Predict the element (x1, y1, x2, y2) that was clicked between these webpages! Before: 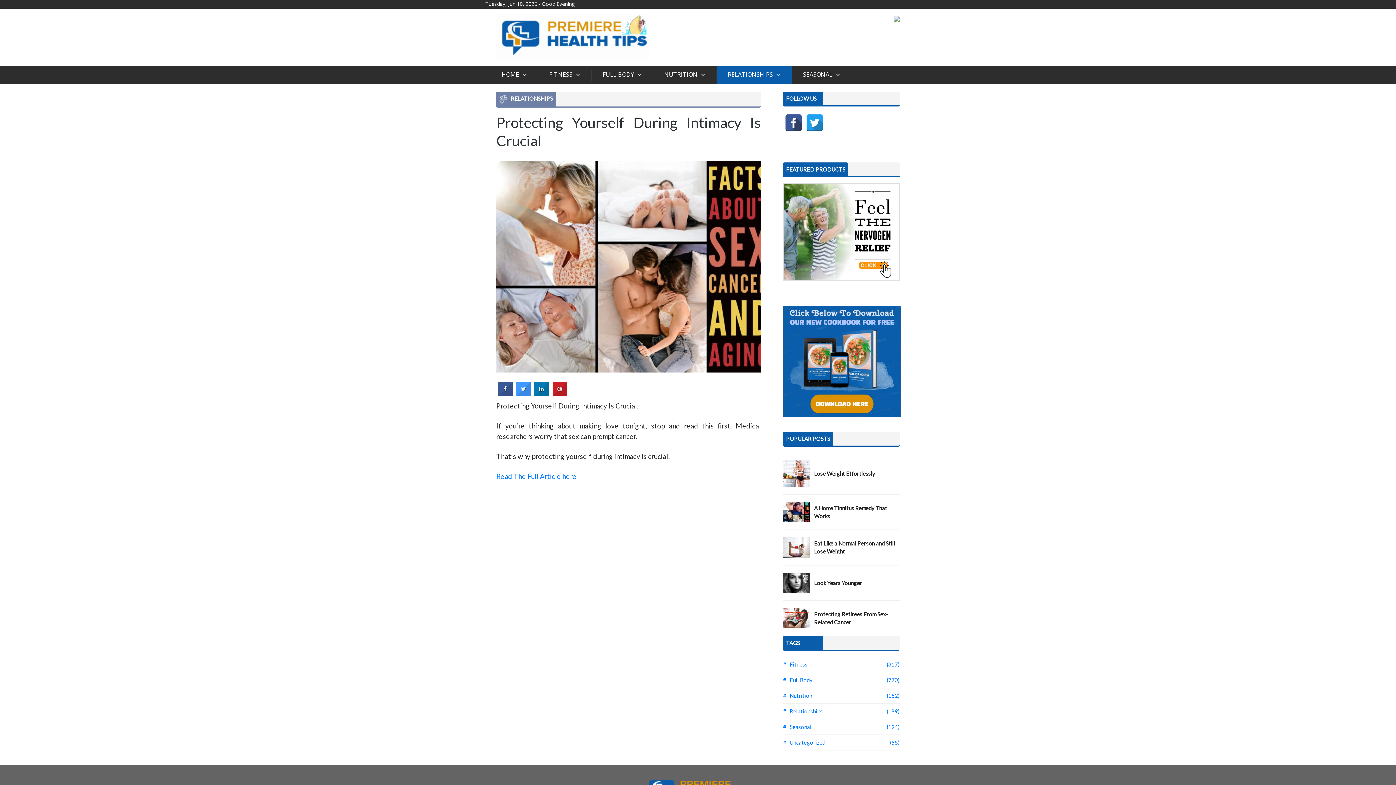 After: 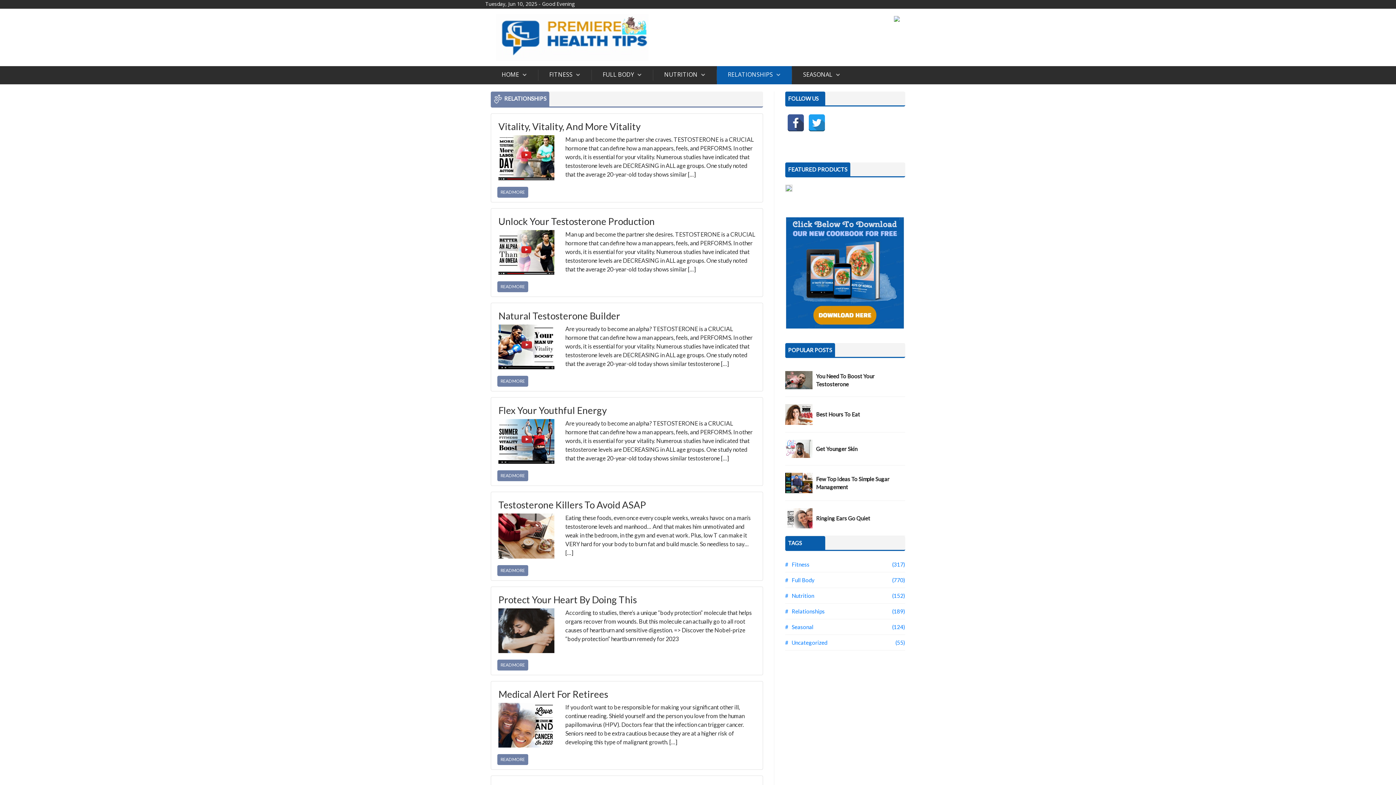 Action: label: RELATIONSHIPS  bbox: (717, 66, 792, 84)